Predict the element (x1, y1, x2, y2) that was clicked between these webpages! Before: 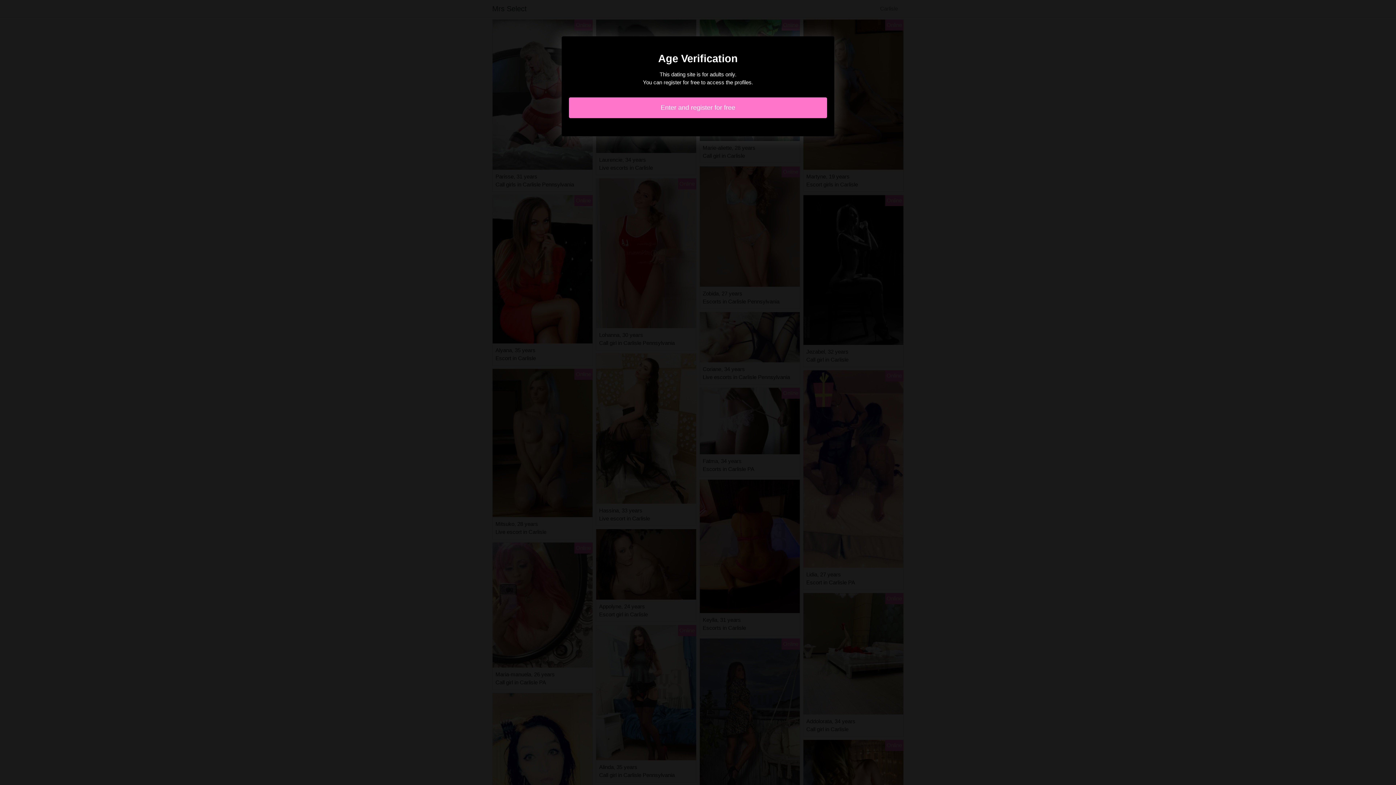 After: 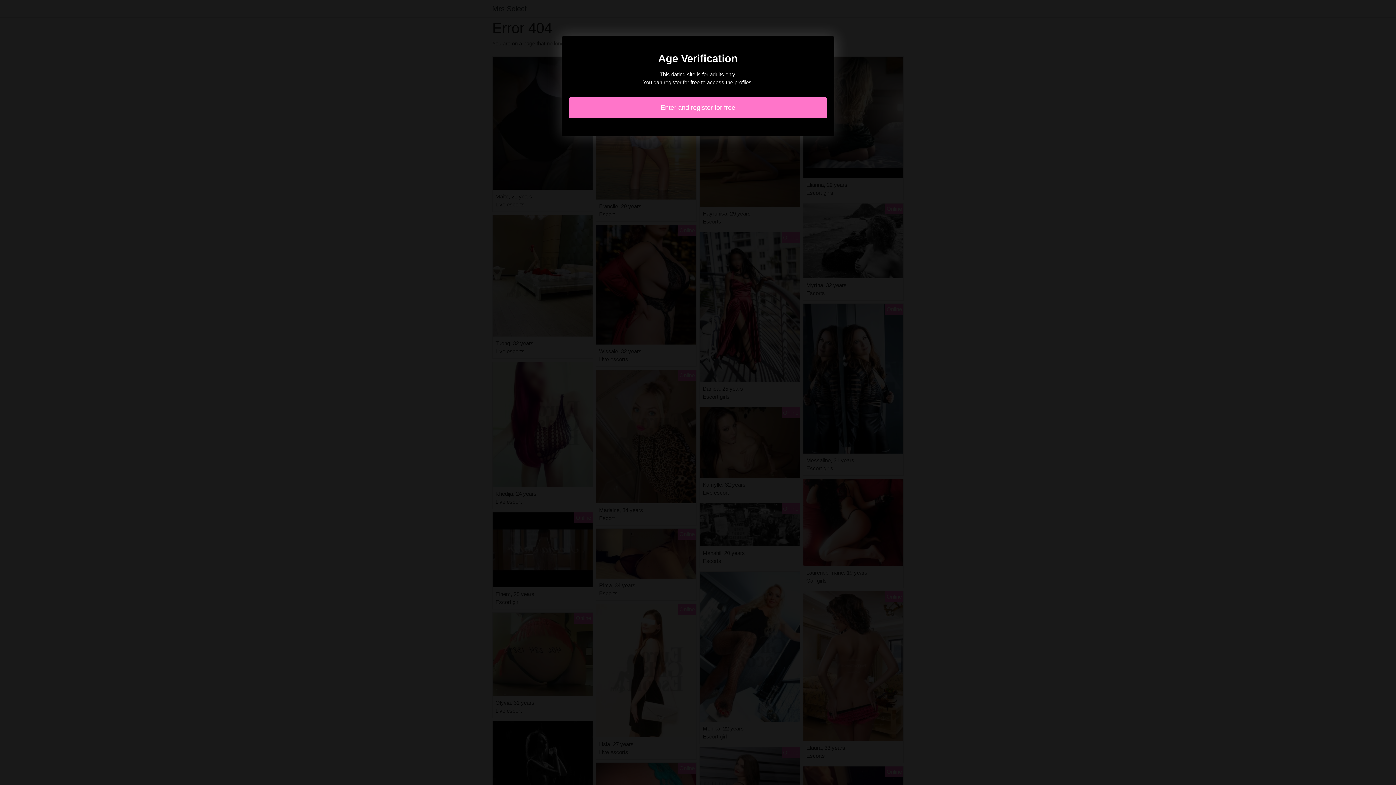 Action: bbox: (569, 97, 827, 118) label: Enter and register for free